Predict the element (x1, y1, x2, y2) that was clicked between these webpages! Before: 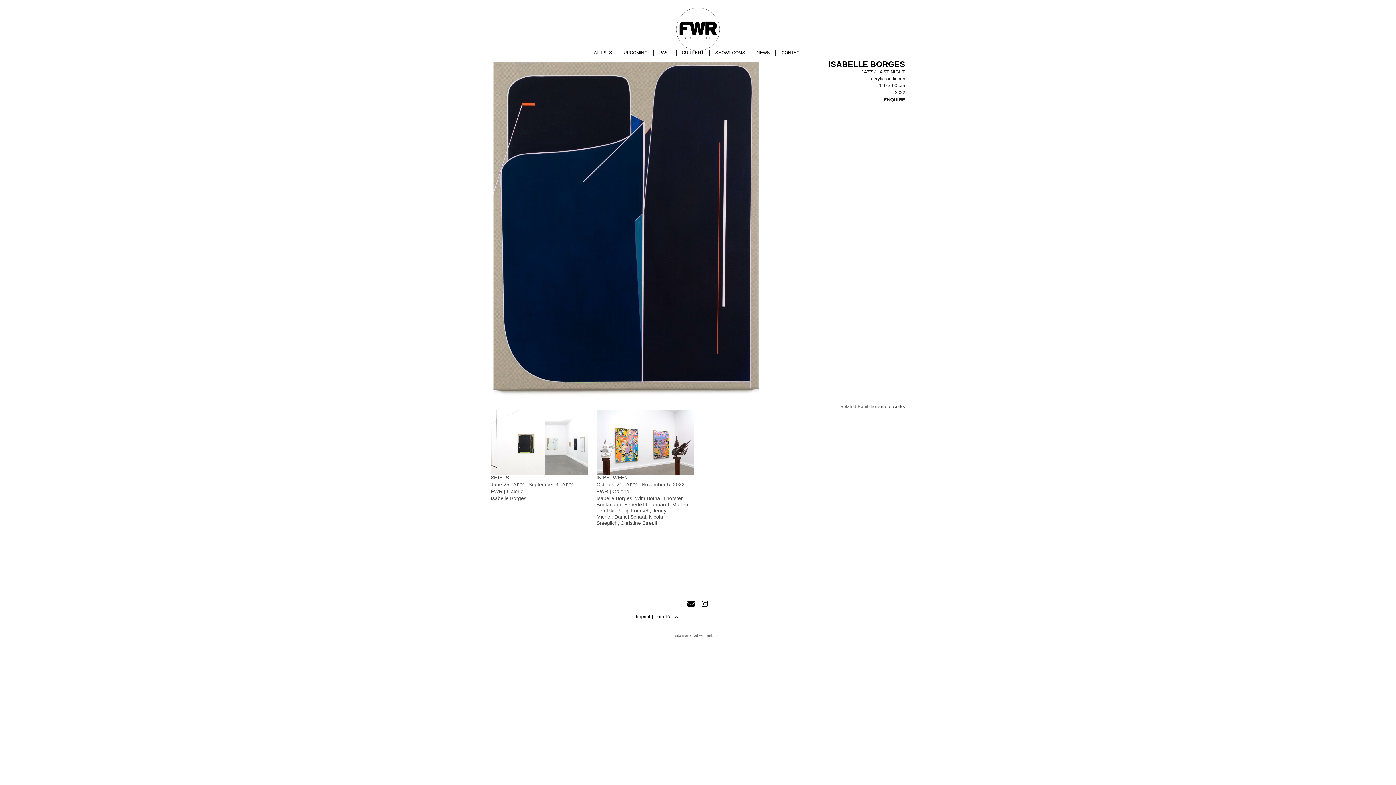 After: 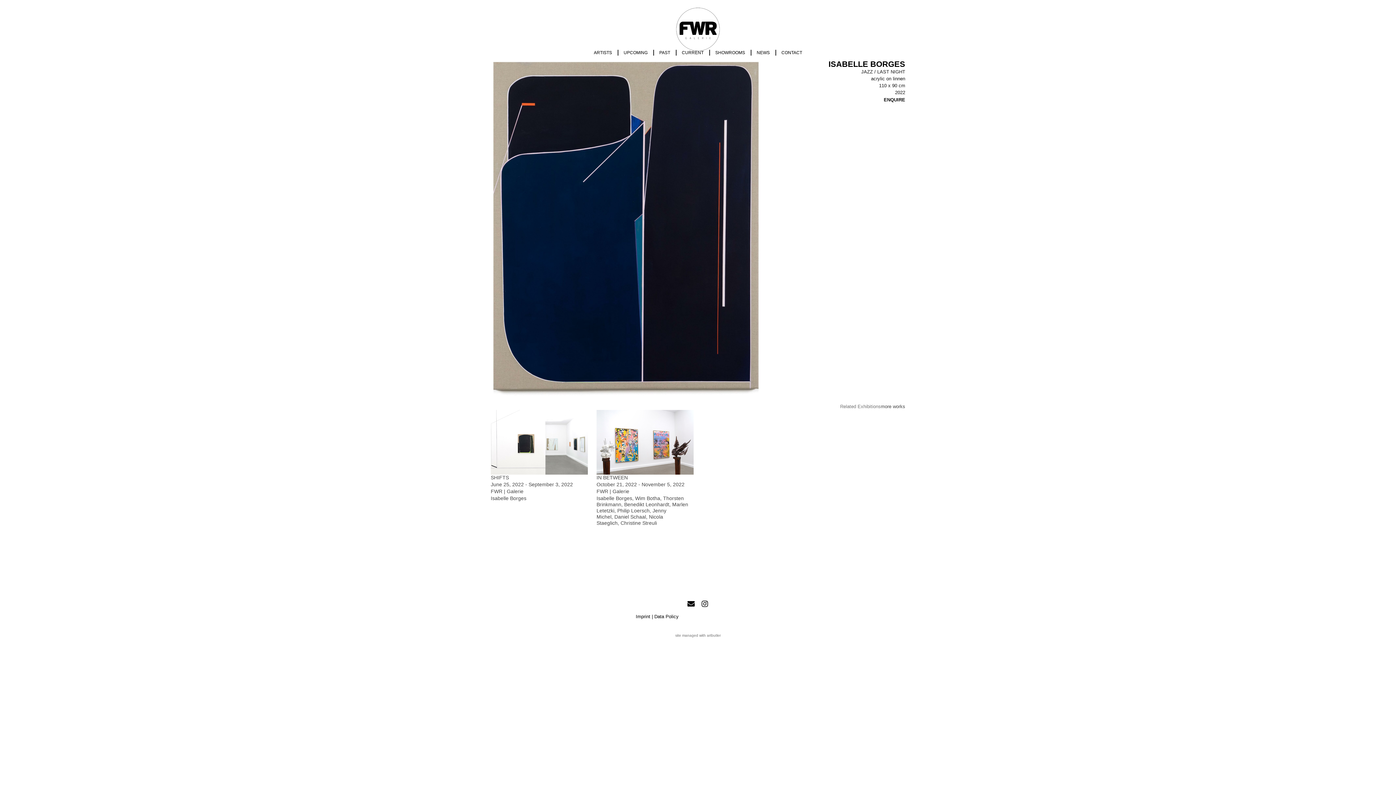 Action: bbox: (840, 403, 881, 410) label: Related Exhibitions